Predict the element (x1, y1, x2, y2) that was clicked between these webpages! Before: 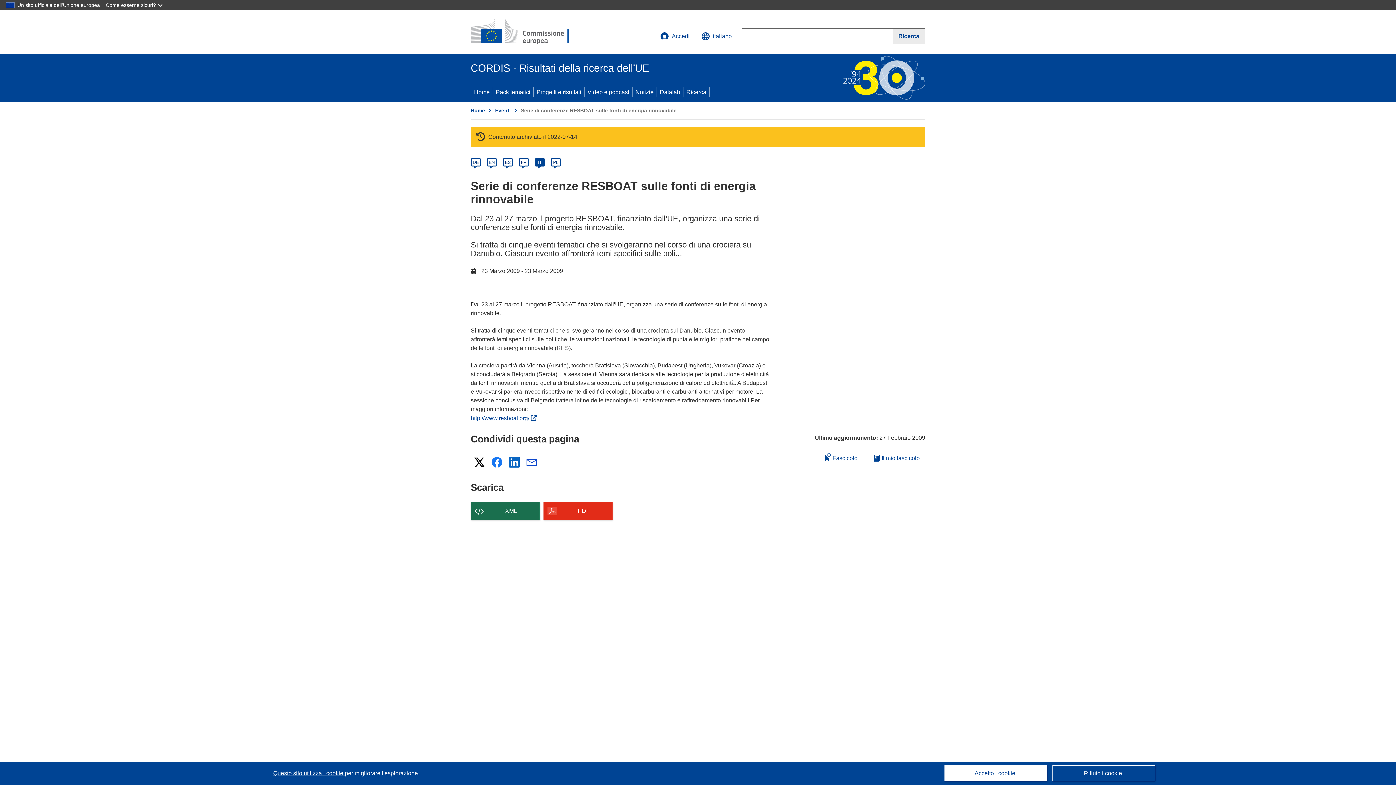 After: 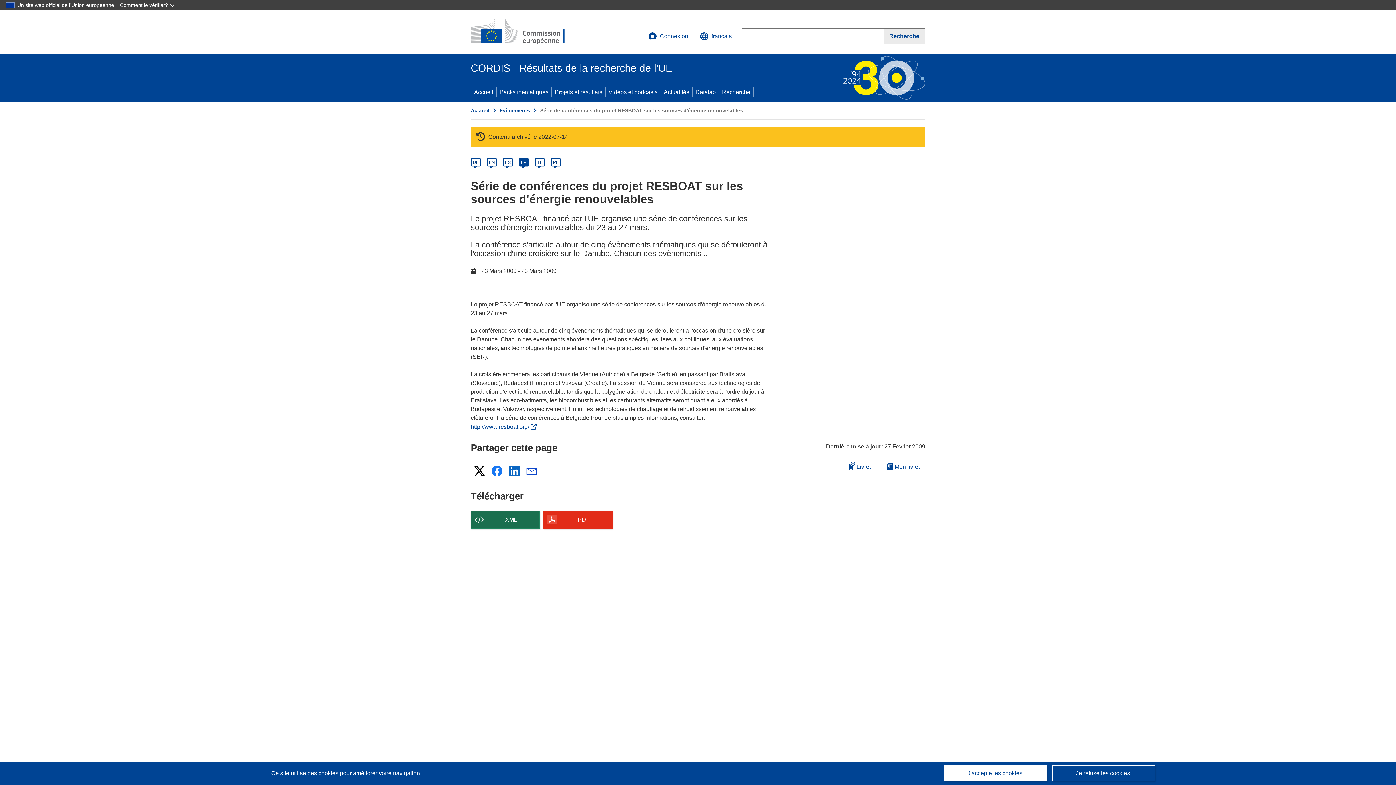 Action: label: fr bbox: (521, 160, 526, 165)